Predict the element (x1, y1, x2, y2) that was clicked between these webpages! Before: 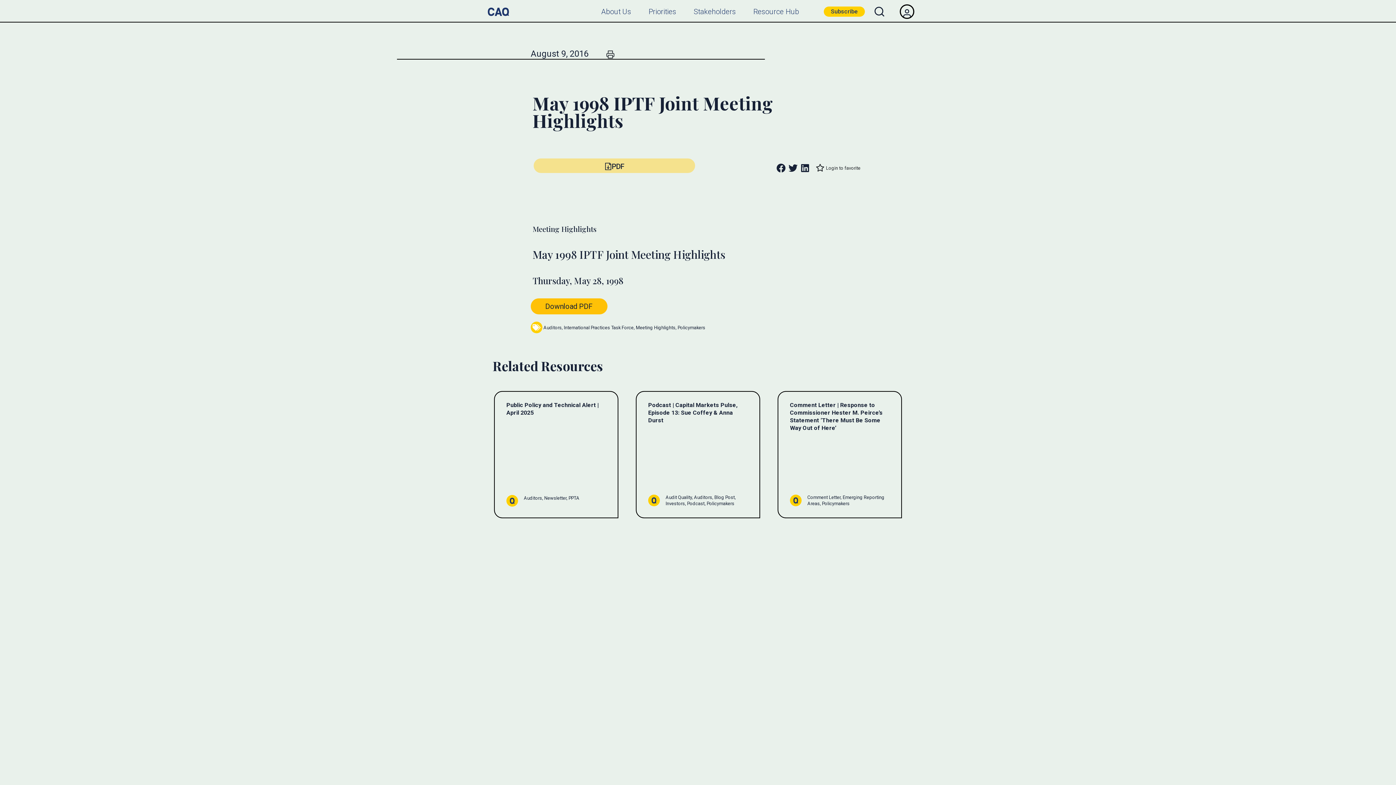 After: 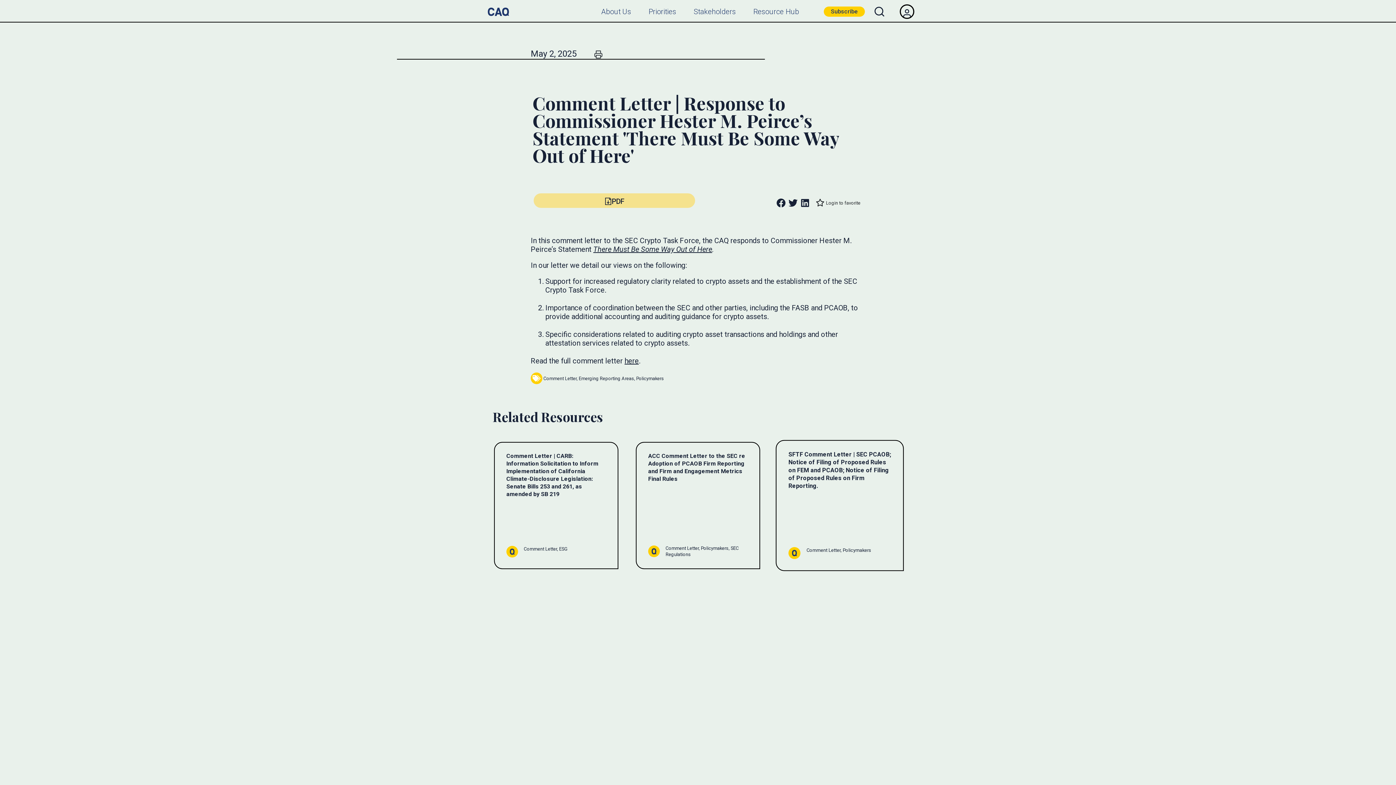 Action: bbox: (777, 391, 902, 518) label: Comment Letter | Response to Commissioner Hester M. Peirce’s Statement ‘There Must Be Some Way Out of Here’
Comment Letter, Emerging Reporting Areas, Policymakers